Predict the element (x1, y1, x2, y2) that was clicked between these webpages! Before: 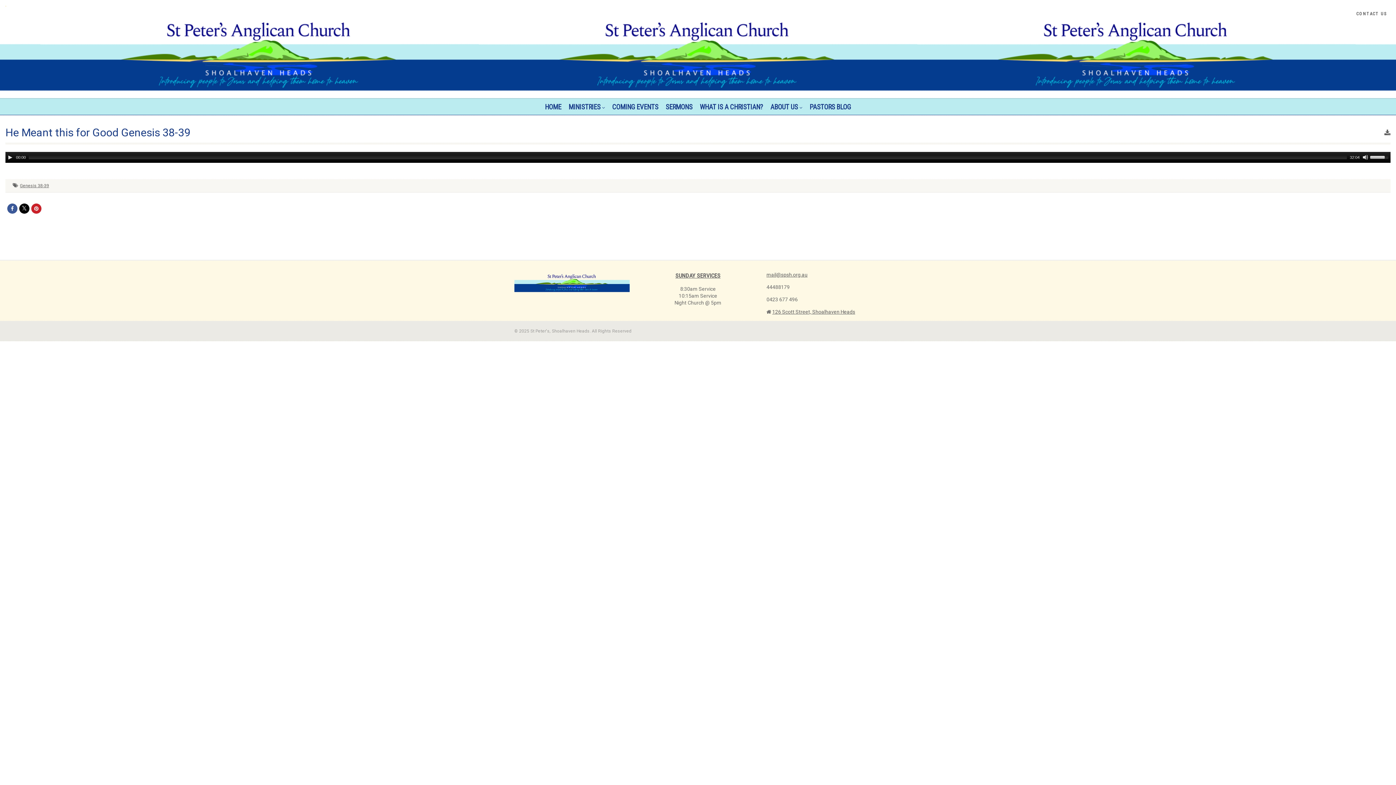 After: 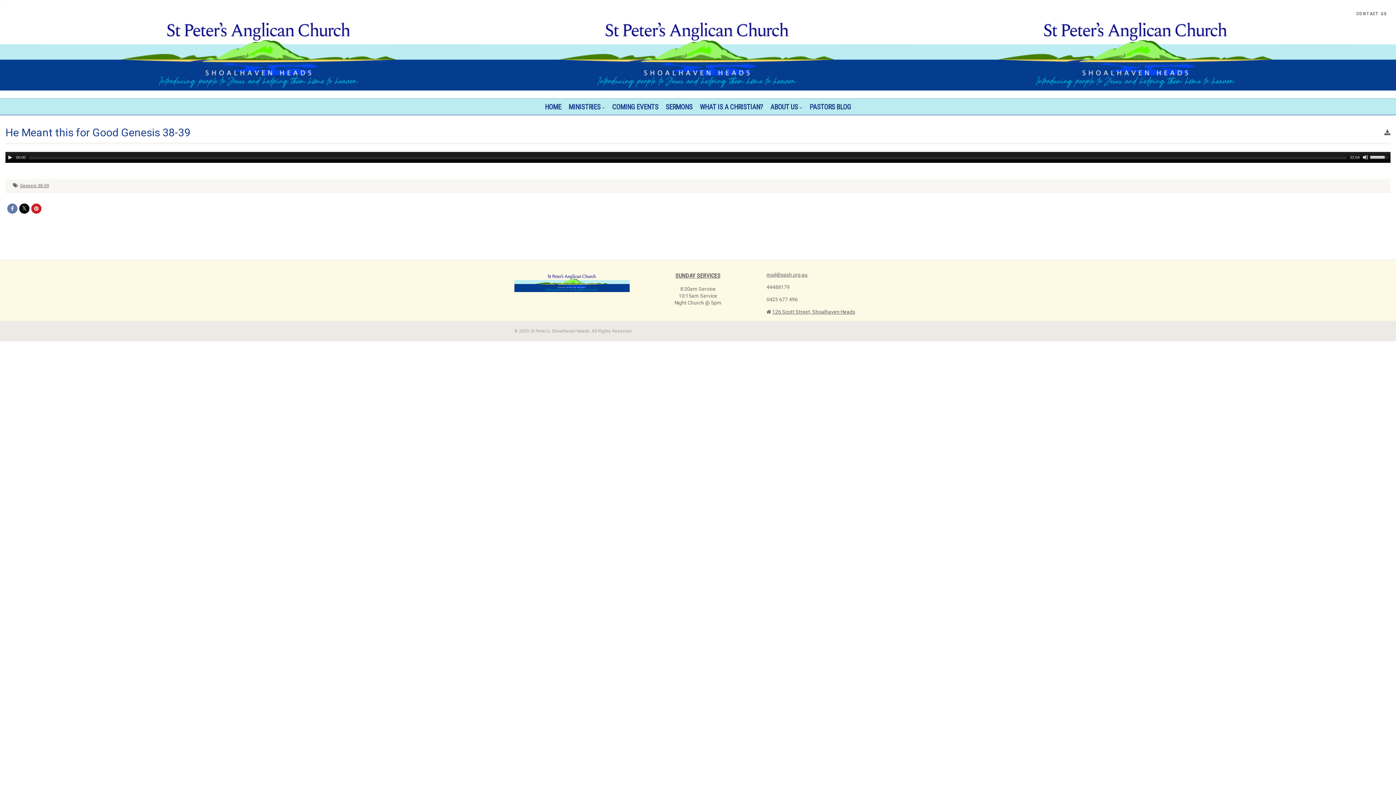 Action: bbox: (7, 203, 17, 213)